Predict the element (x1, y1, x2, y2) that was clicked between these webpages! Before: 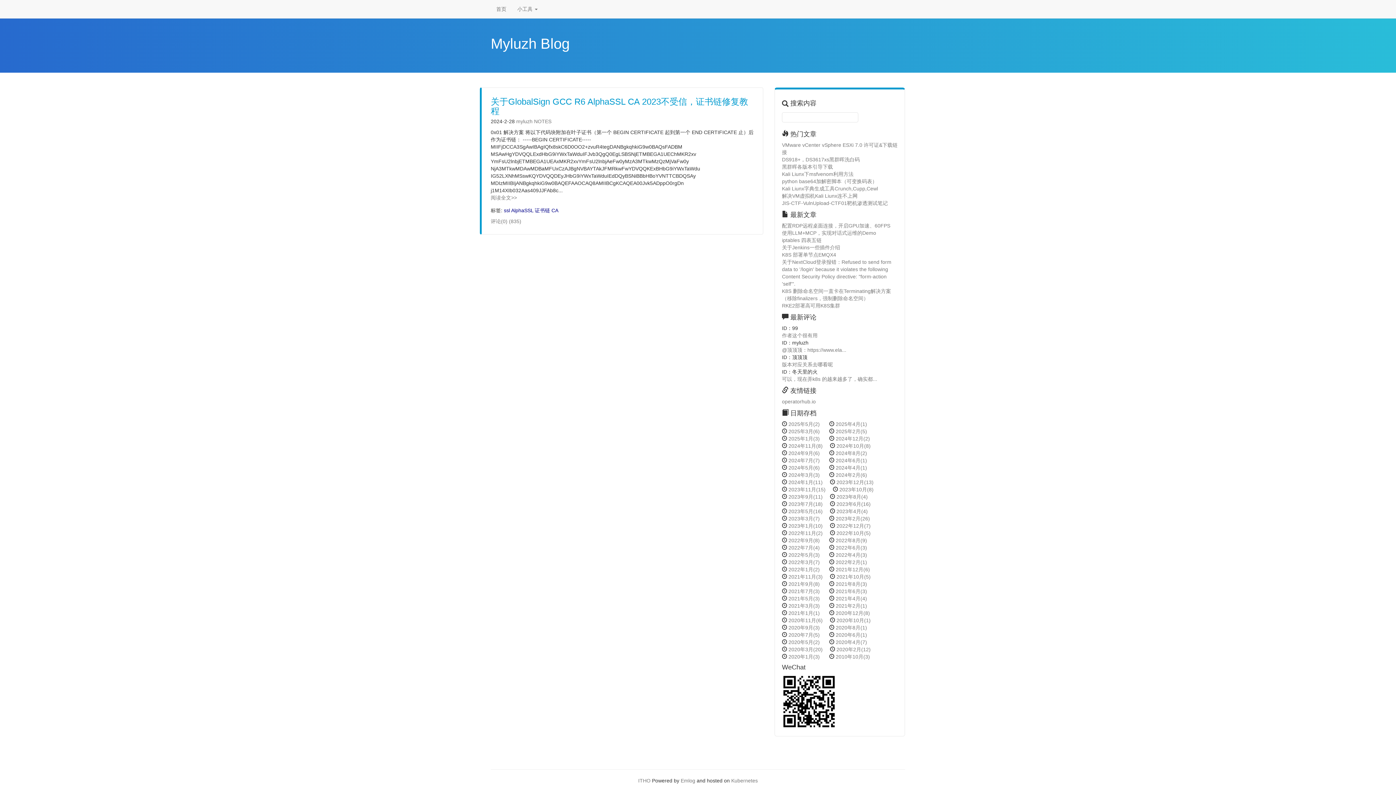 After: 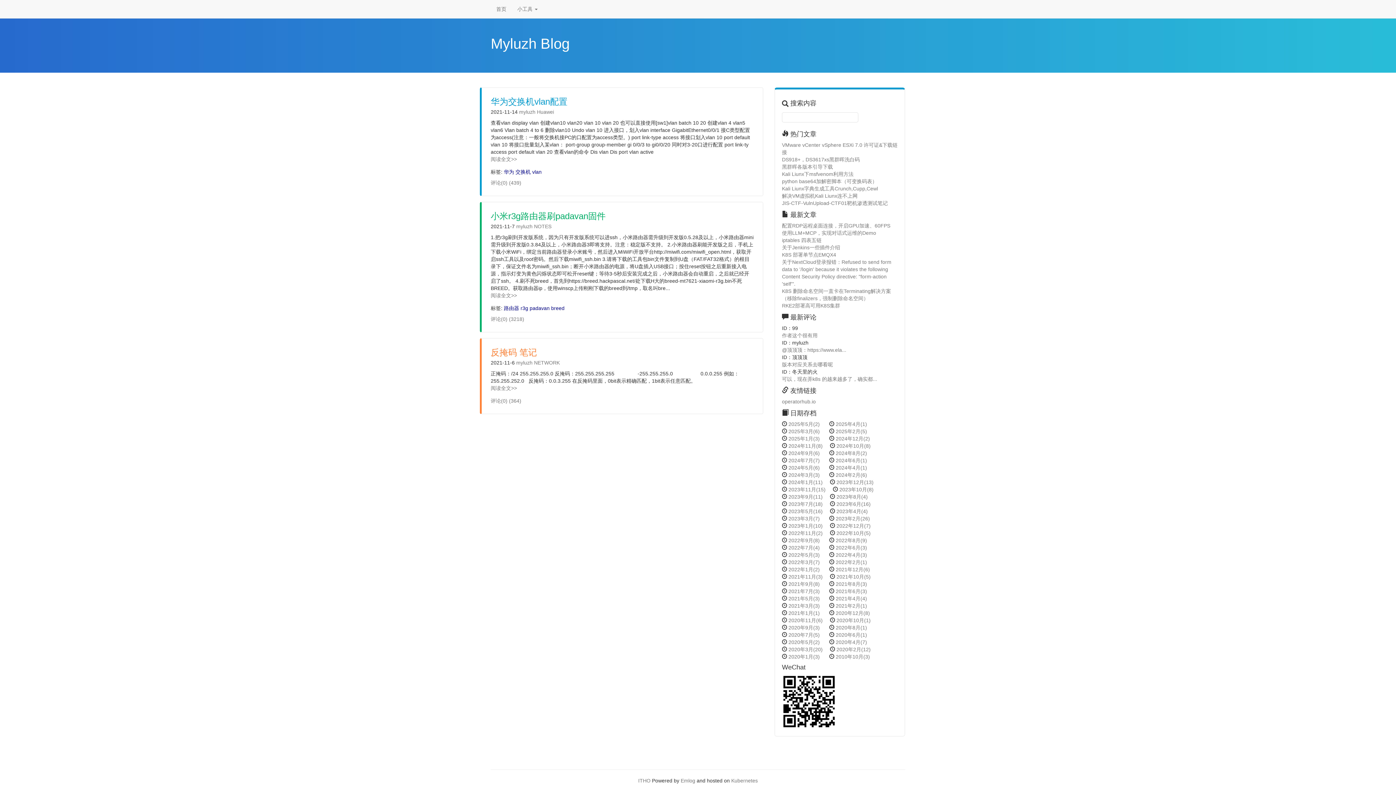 Action: label: 2021年11月(3) bbox: (788, 574, 822, 580)